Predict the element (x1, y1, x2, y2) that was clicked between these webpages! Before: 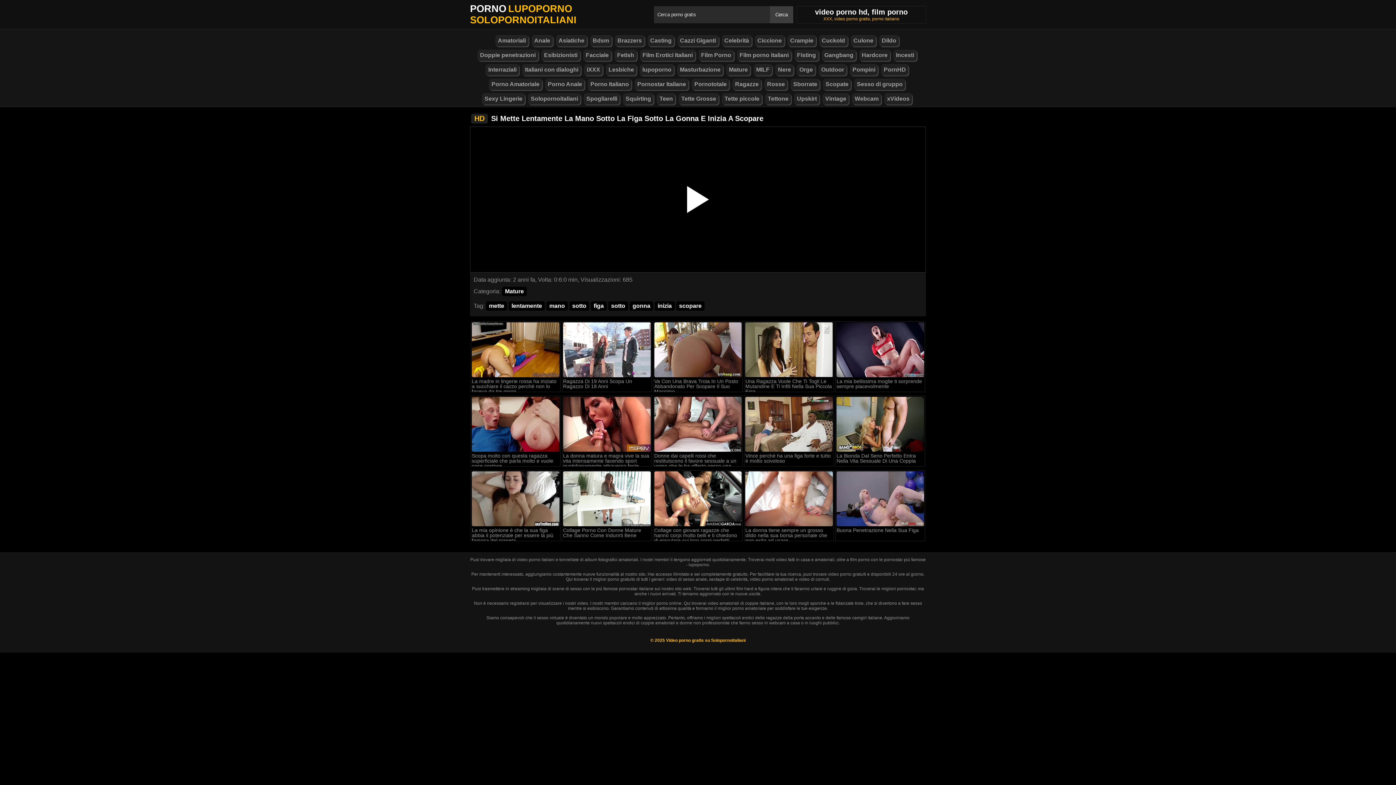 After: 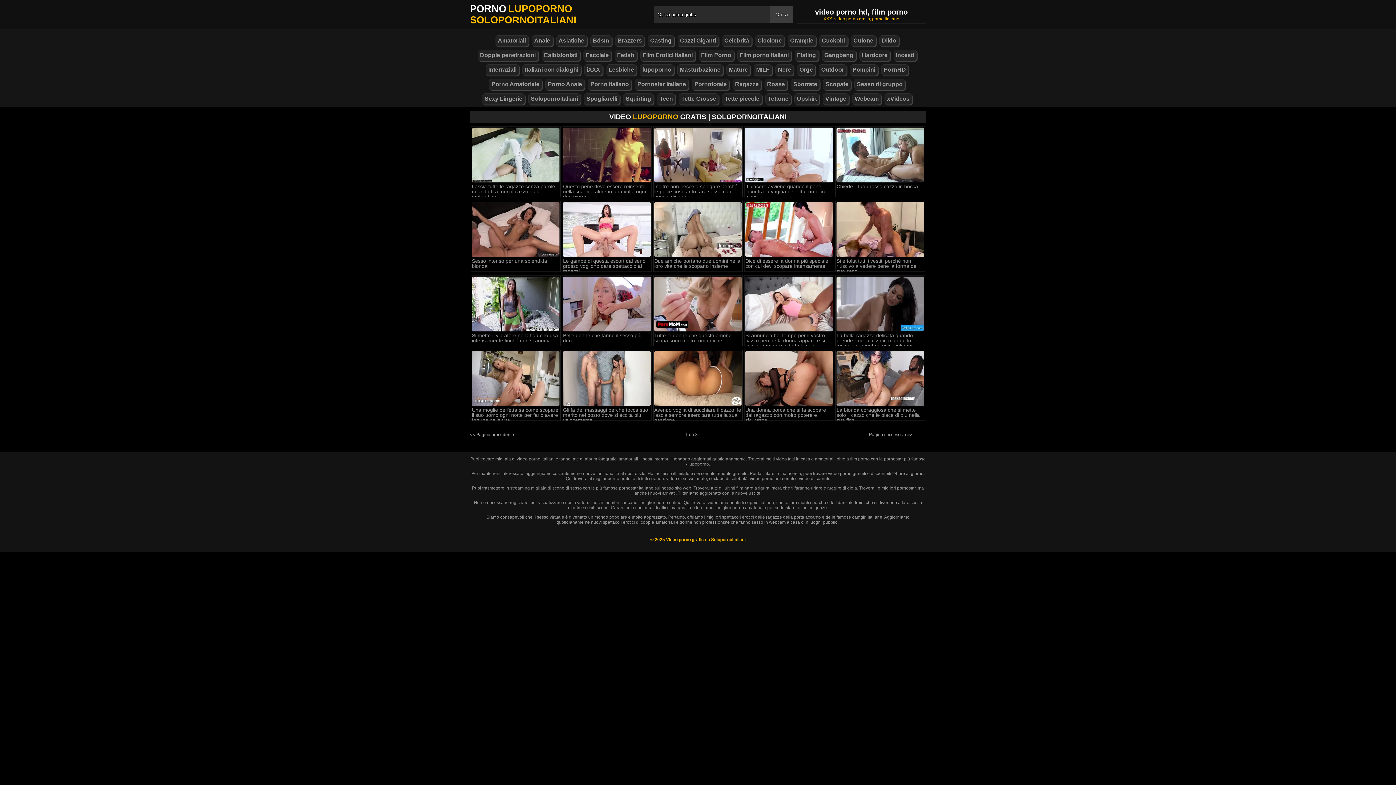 Action: label: lupoporno bbox: (640, 64, 674, 75)